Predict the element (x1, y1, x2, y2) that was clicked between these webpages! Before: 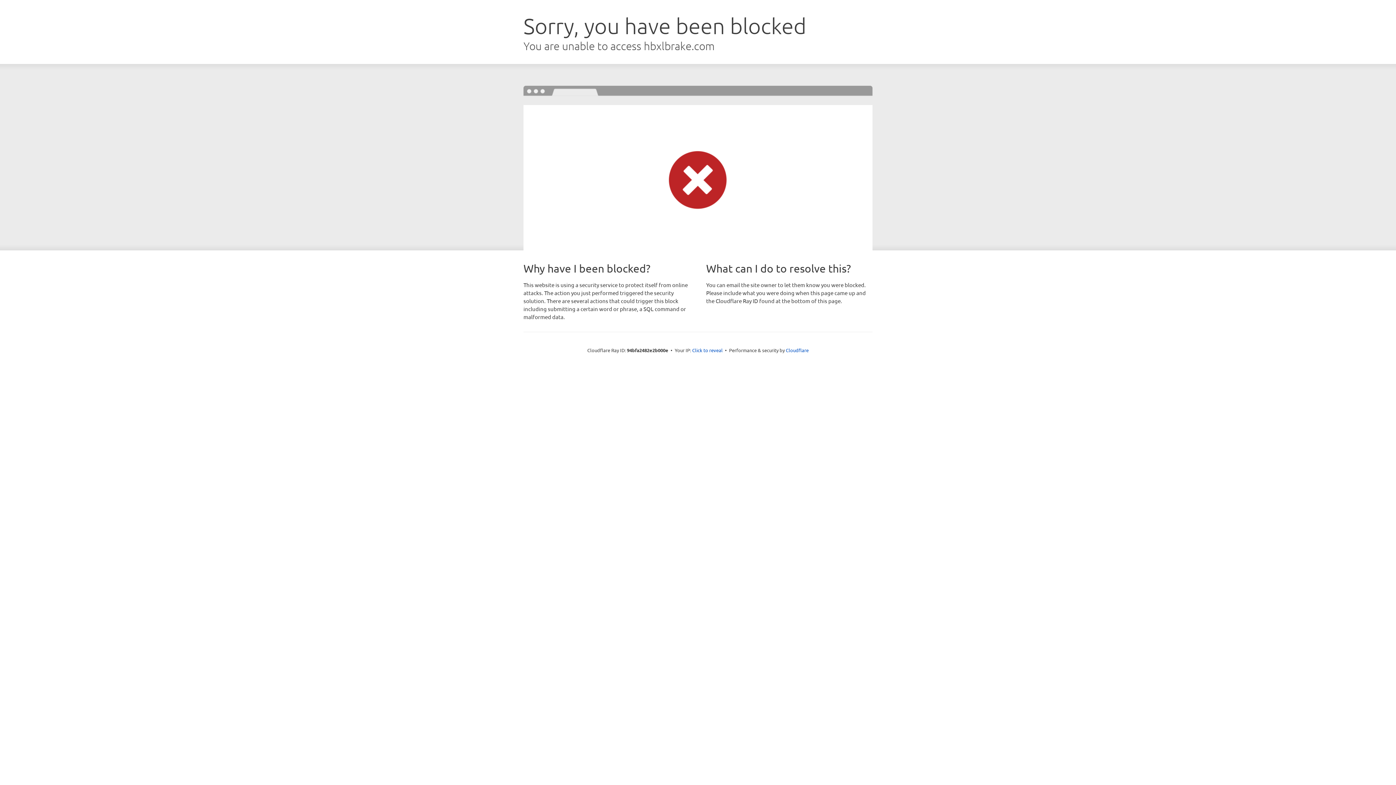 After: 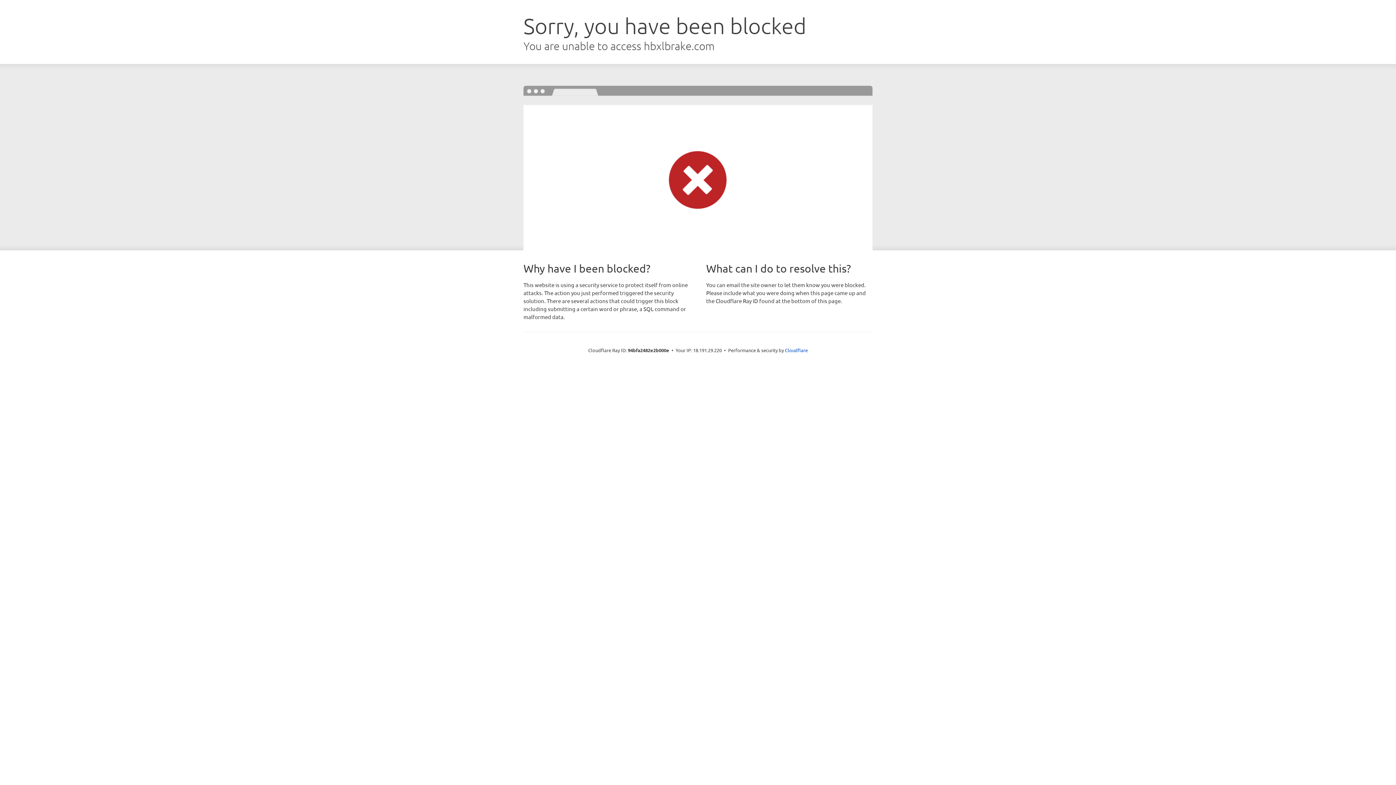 Action: label: Click to reveal bbox: (692, 346, 722, 353)